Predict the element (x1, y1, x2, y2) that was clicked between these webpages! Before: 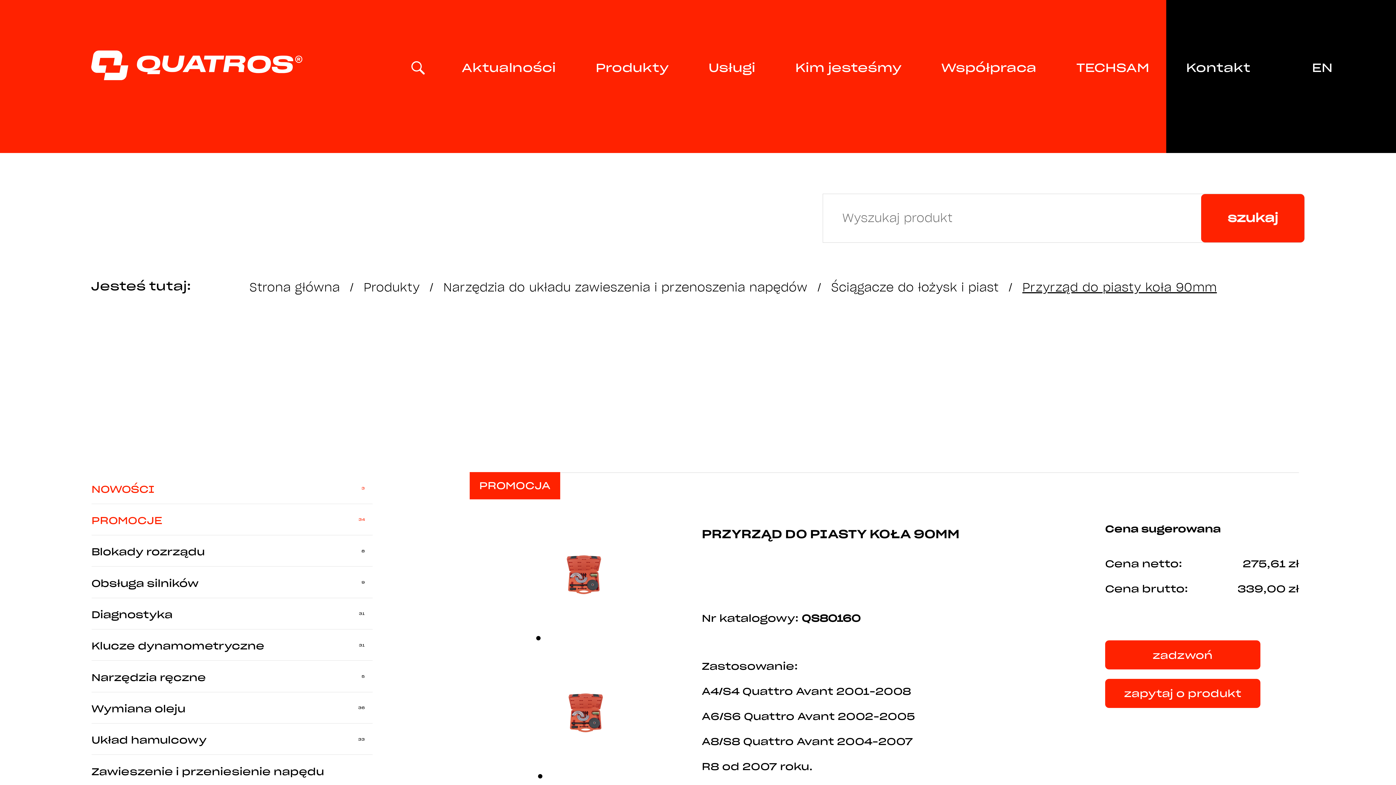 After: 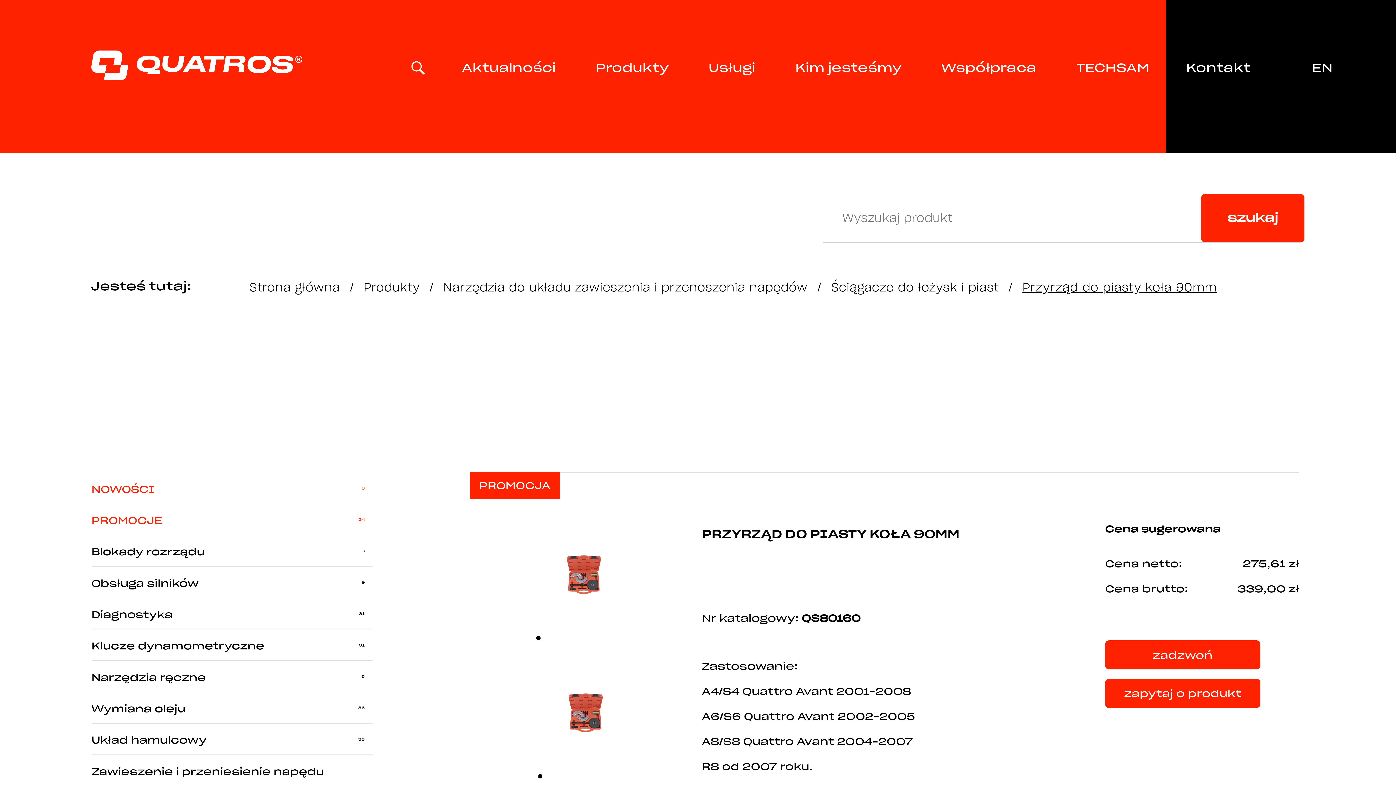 Action: bbox: (549, 767, 622, 784)